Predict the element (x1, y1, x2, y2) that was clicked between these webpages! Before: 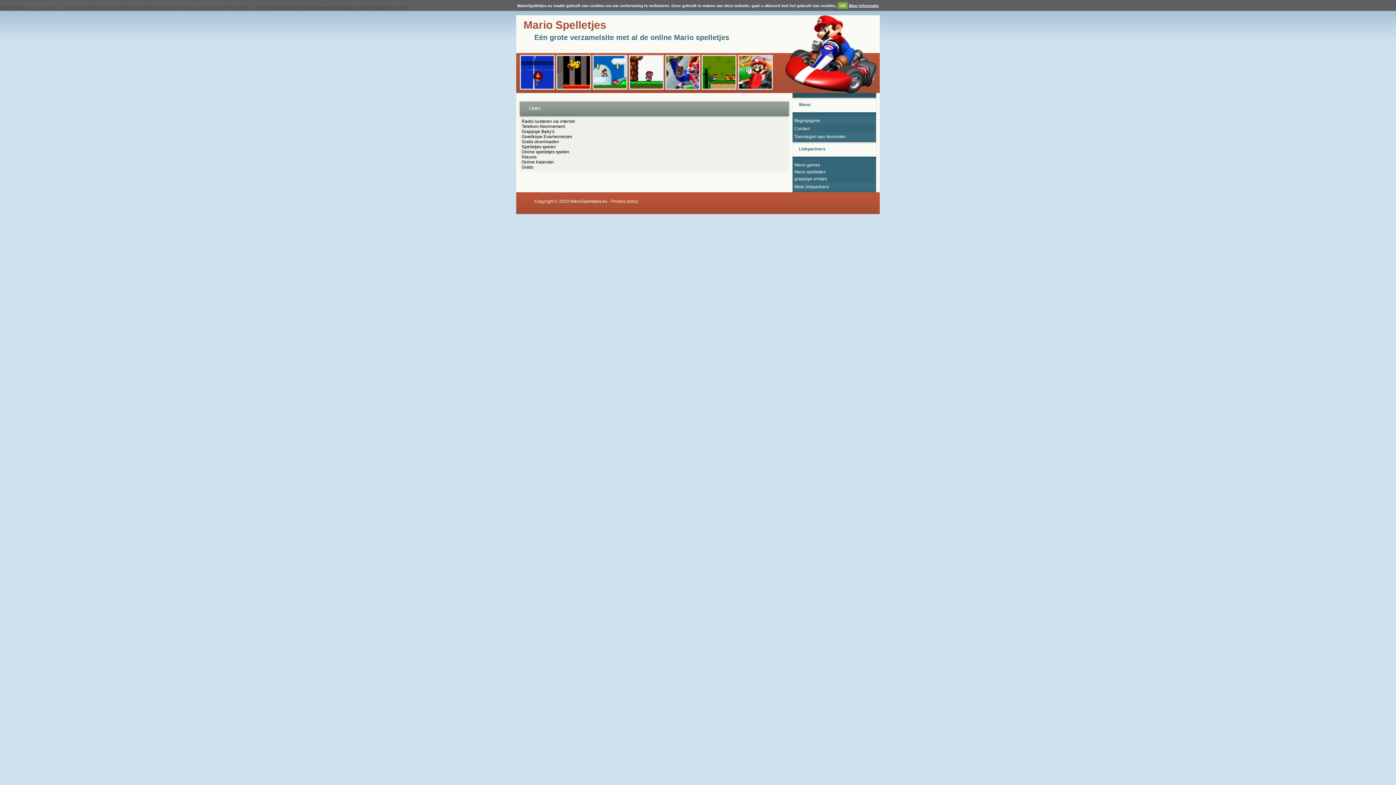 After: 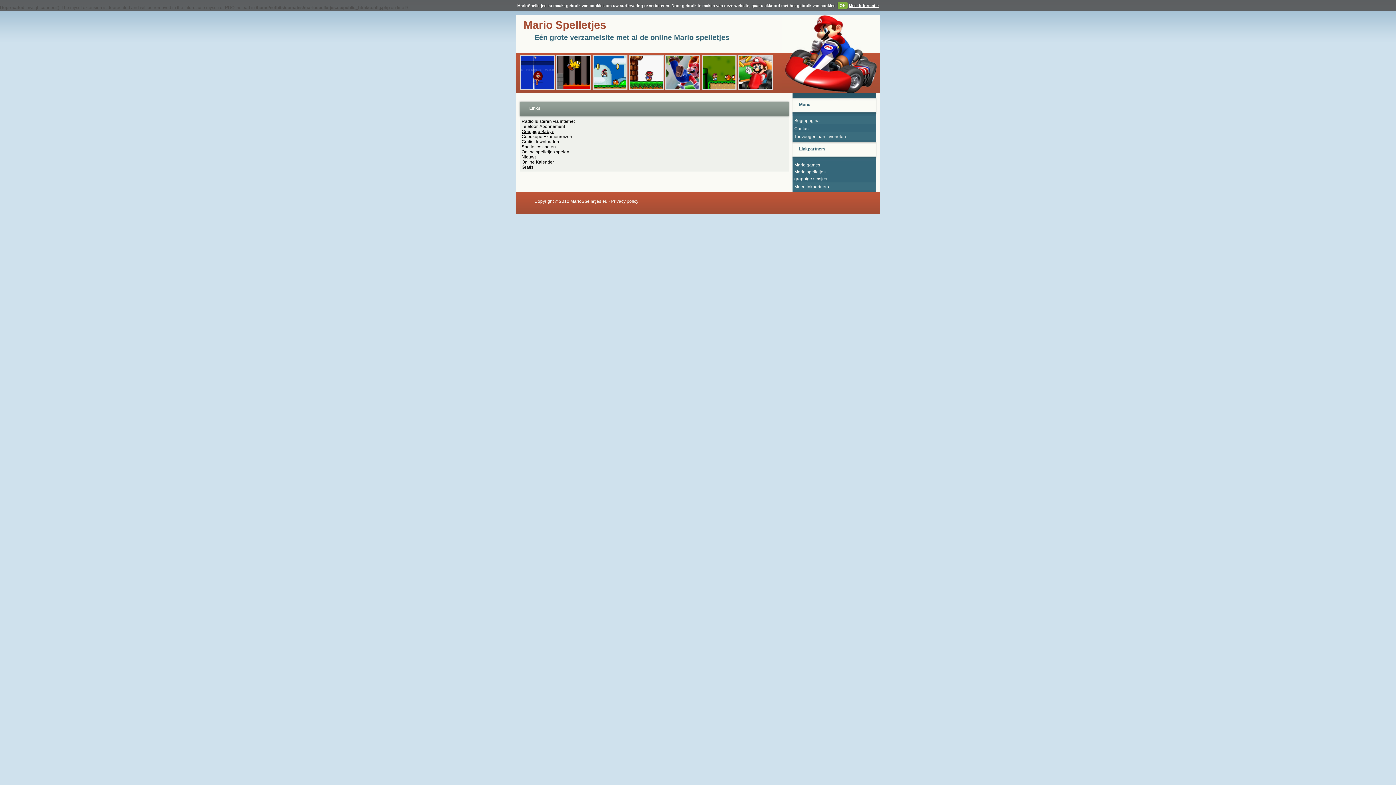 Action: label: Grappige Baby's bbox: (521, 129, 554, 134)